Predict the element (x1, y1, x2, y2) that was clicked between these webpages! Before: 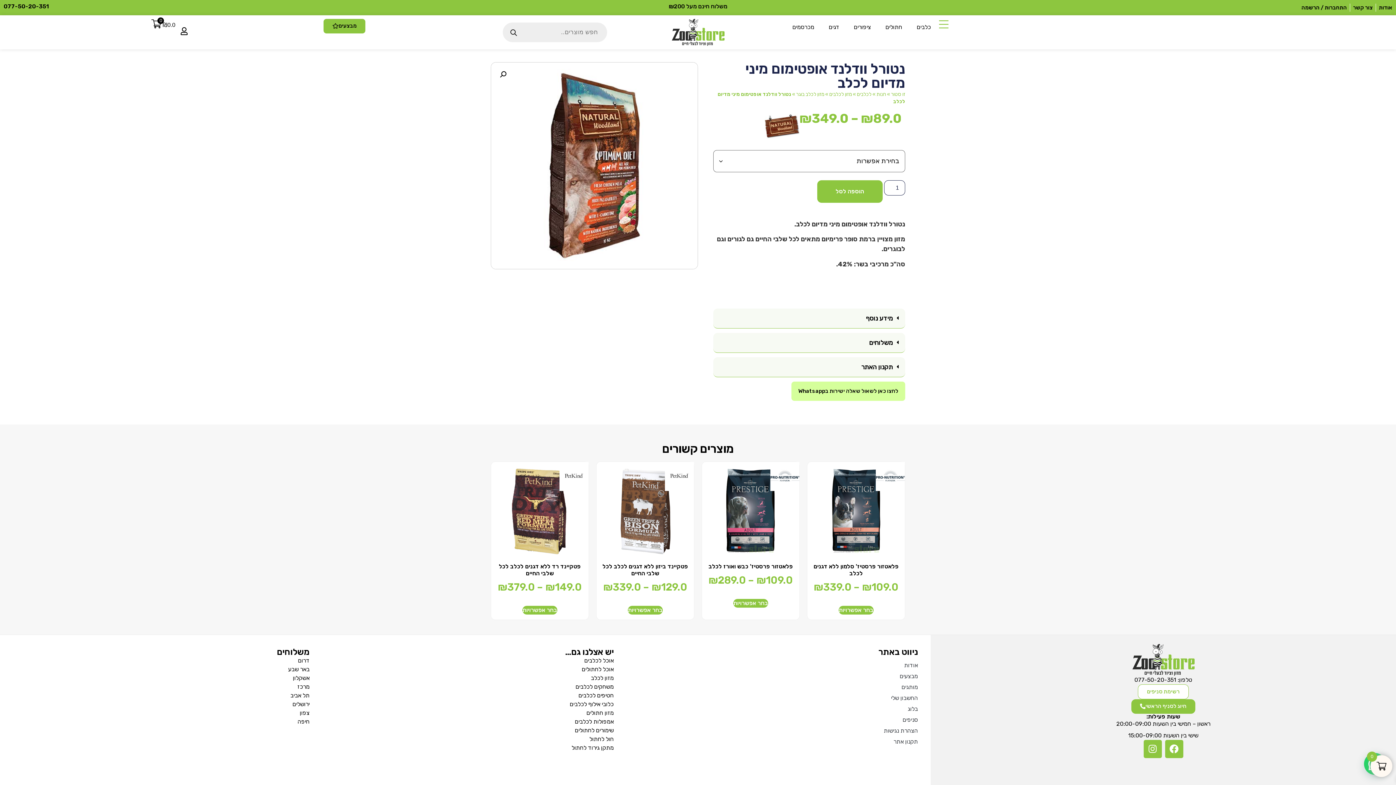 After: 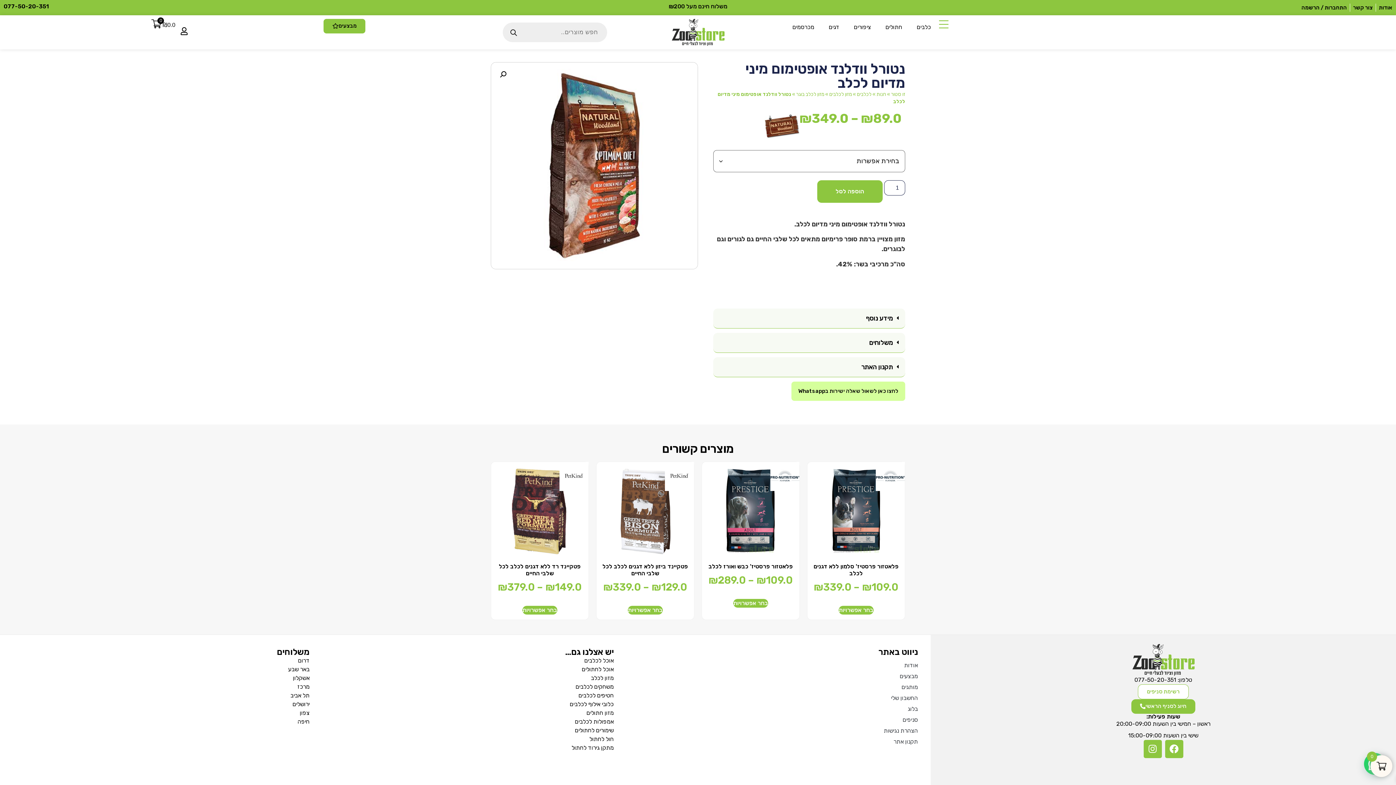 Action: label: אשקלון bbox: (12, 674, 309, 682)